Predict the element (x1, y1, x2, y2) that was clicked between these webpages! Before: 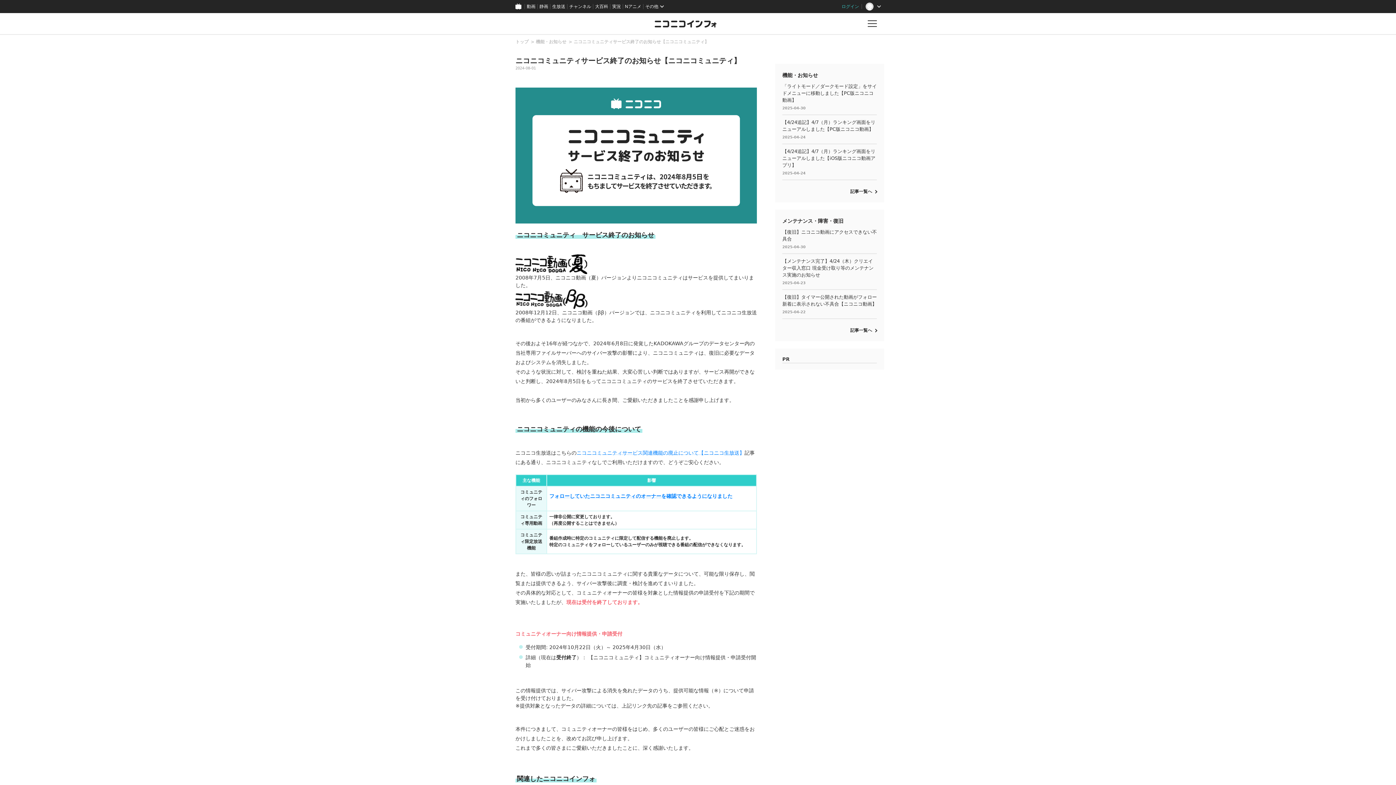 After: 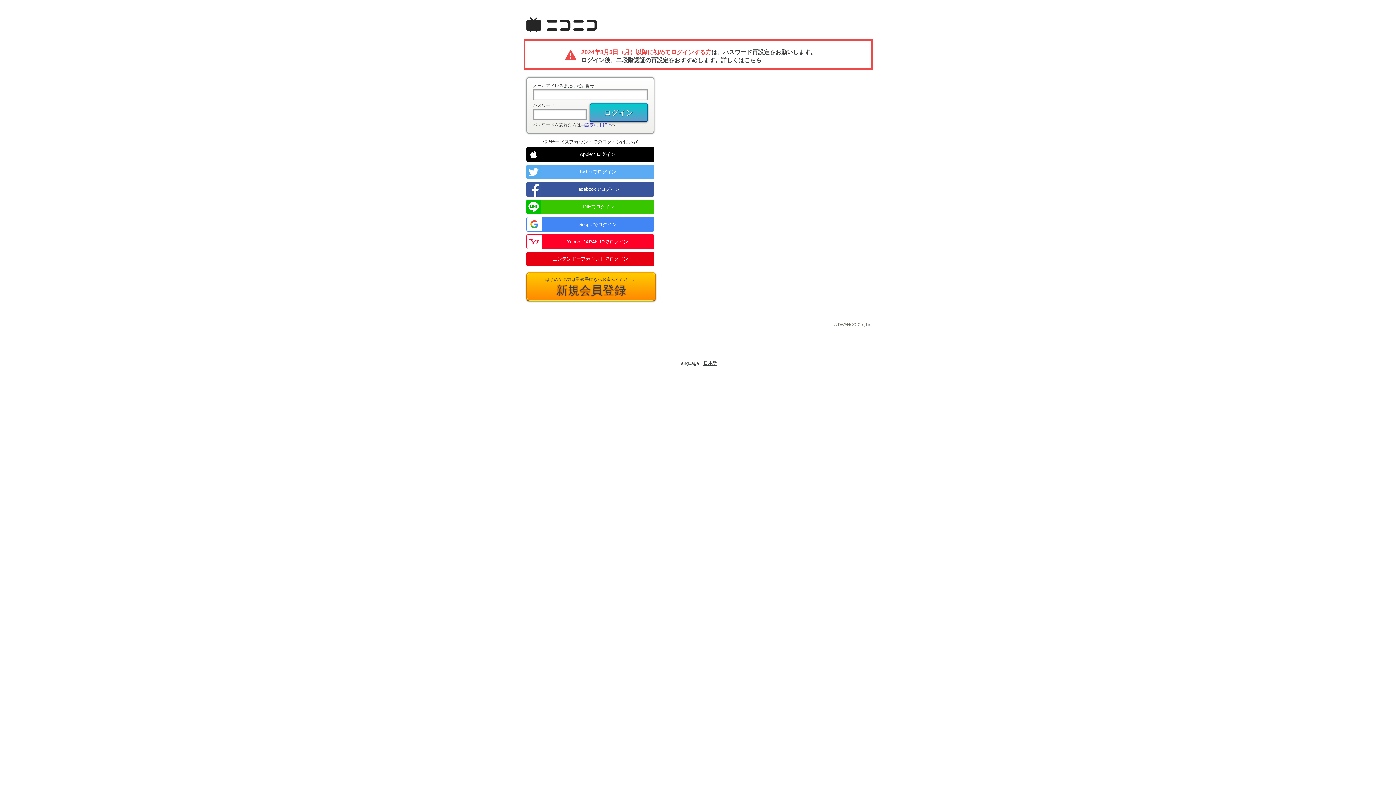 Action: bbox: (838, 0, 862, 13) label: ログイン